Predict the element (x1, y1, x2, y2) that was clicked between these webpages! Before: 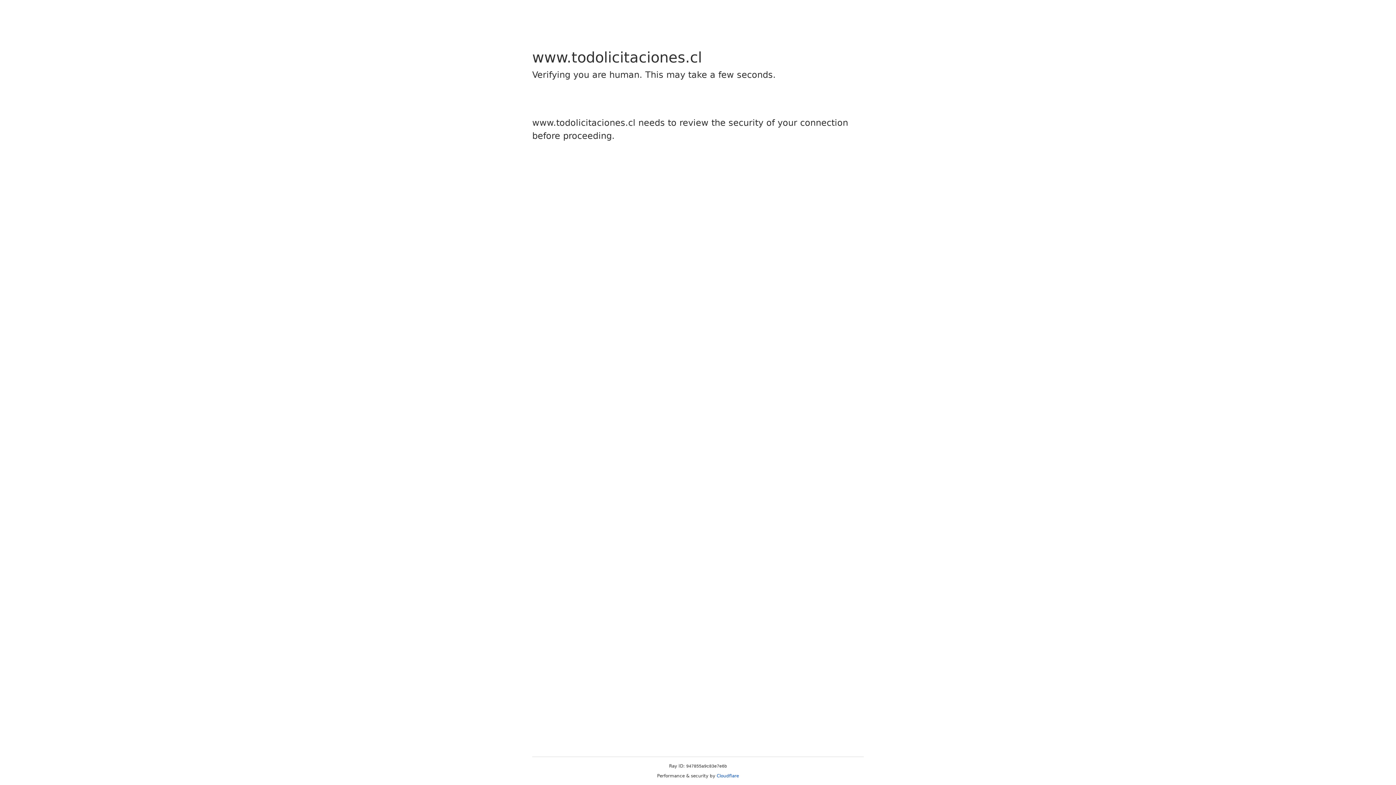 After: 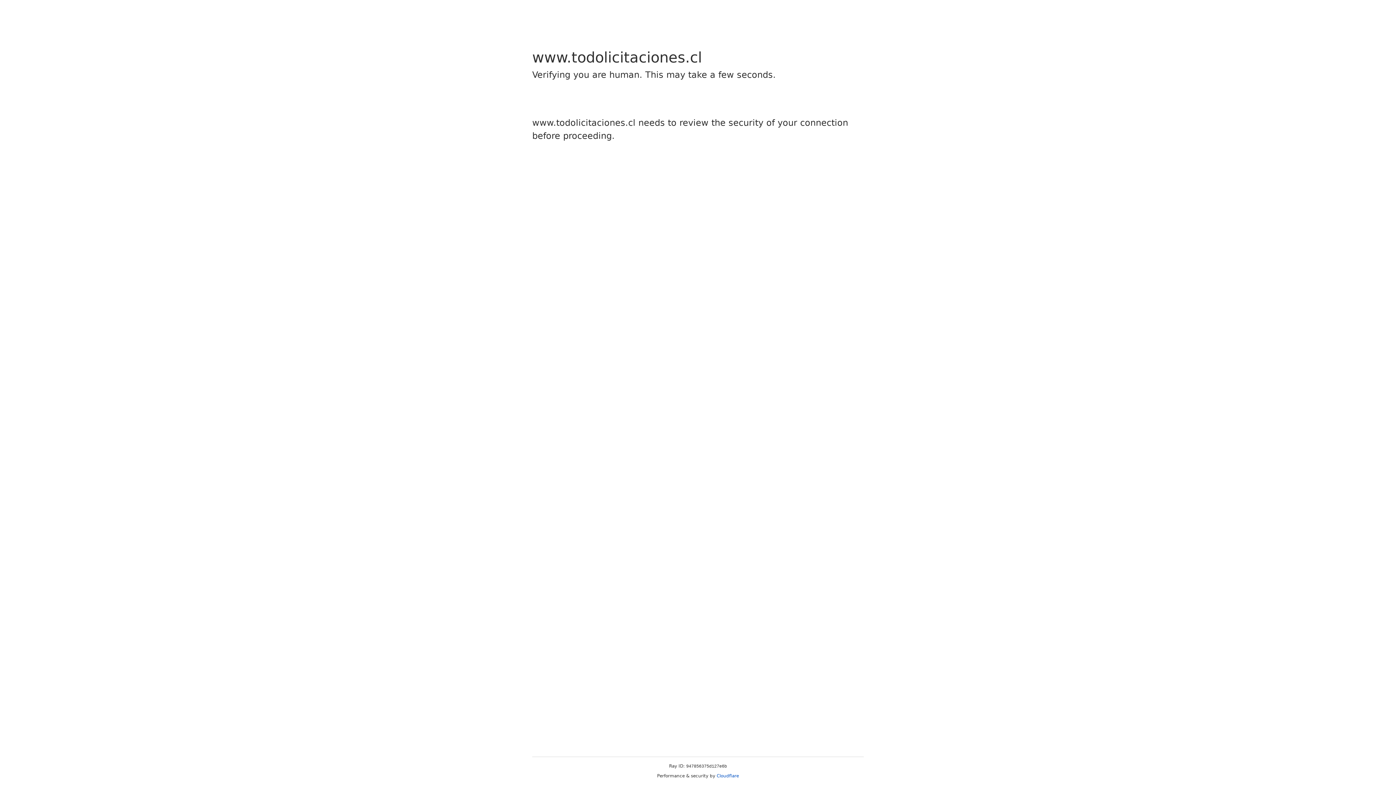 Action: label: Cloudflare bbox: (716, 773, 739, 778)